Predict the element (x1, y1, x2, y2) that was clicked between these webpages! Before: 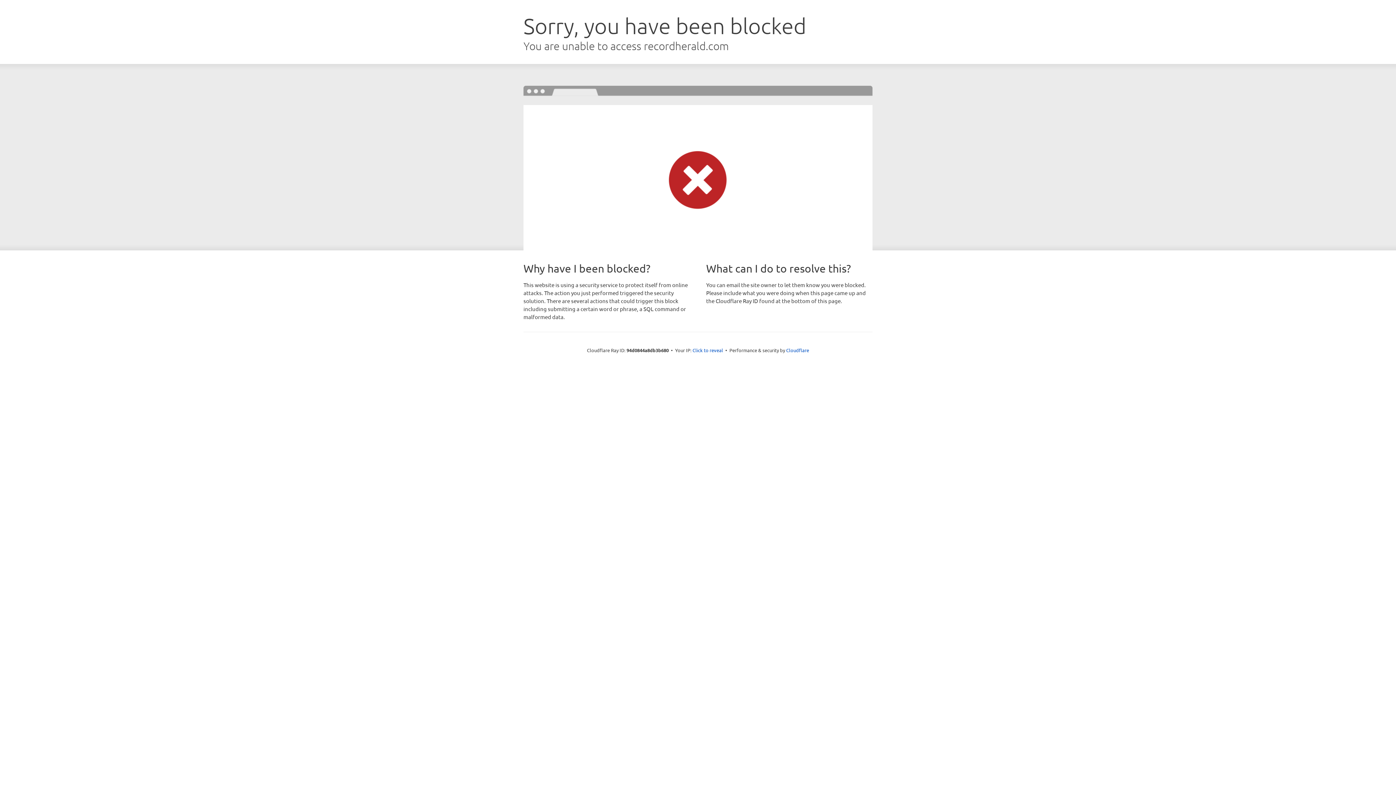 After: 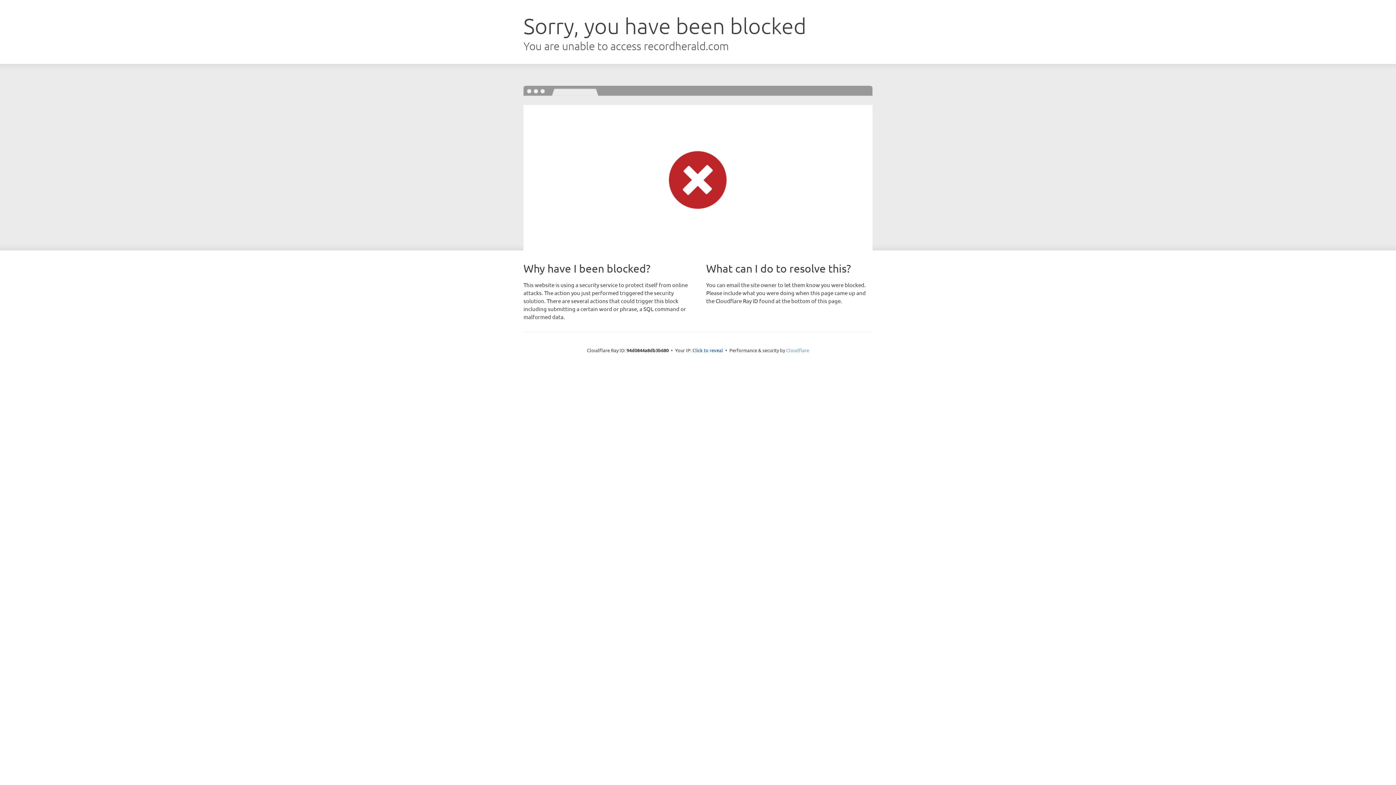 Action: bbox: (786, 347, 809, 353) label: Cloudflare